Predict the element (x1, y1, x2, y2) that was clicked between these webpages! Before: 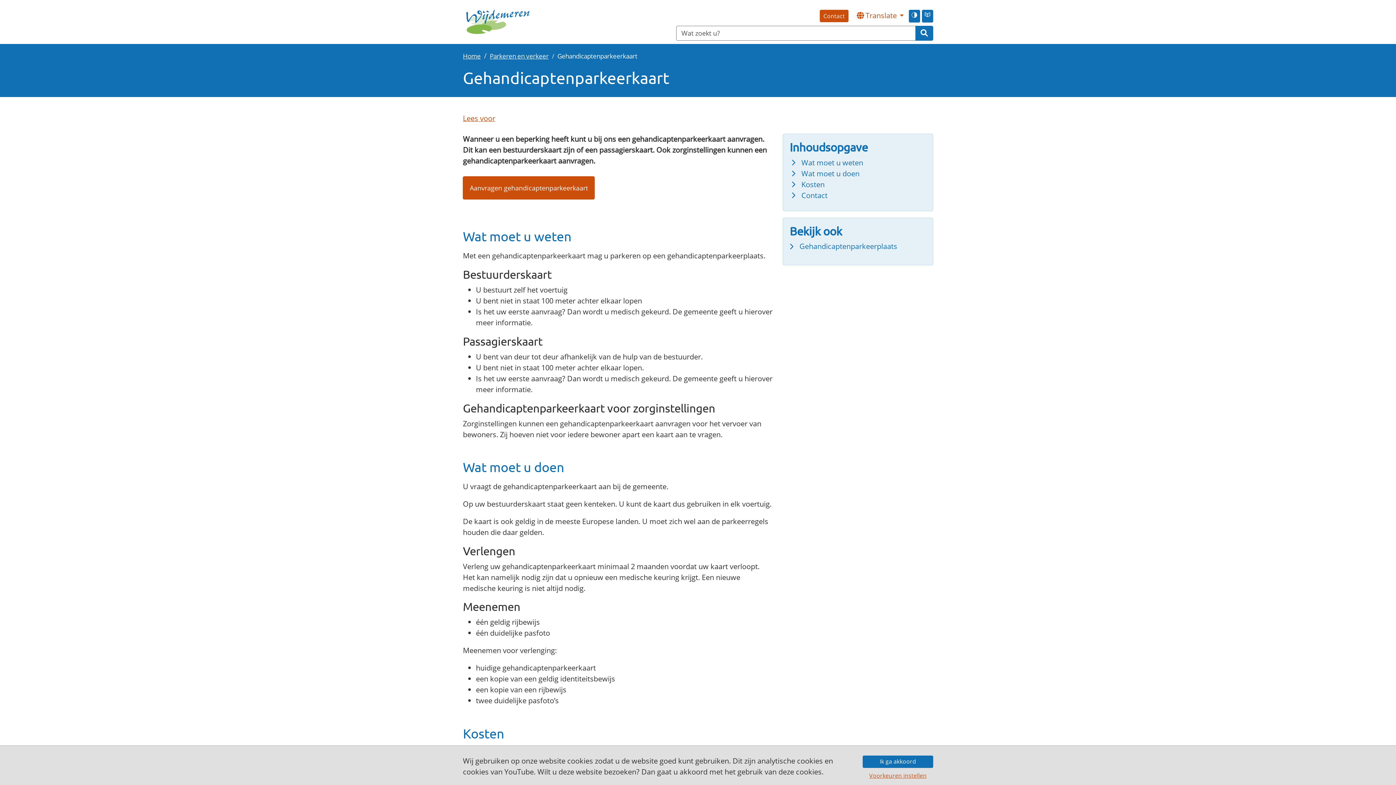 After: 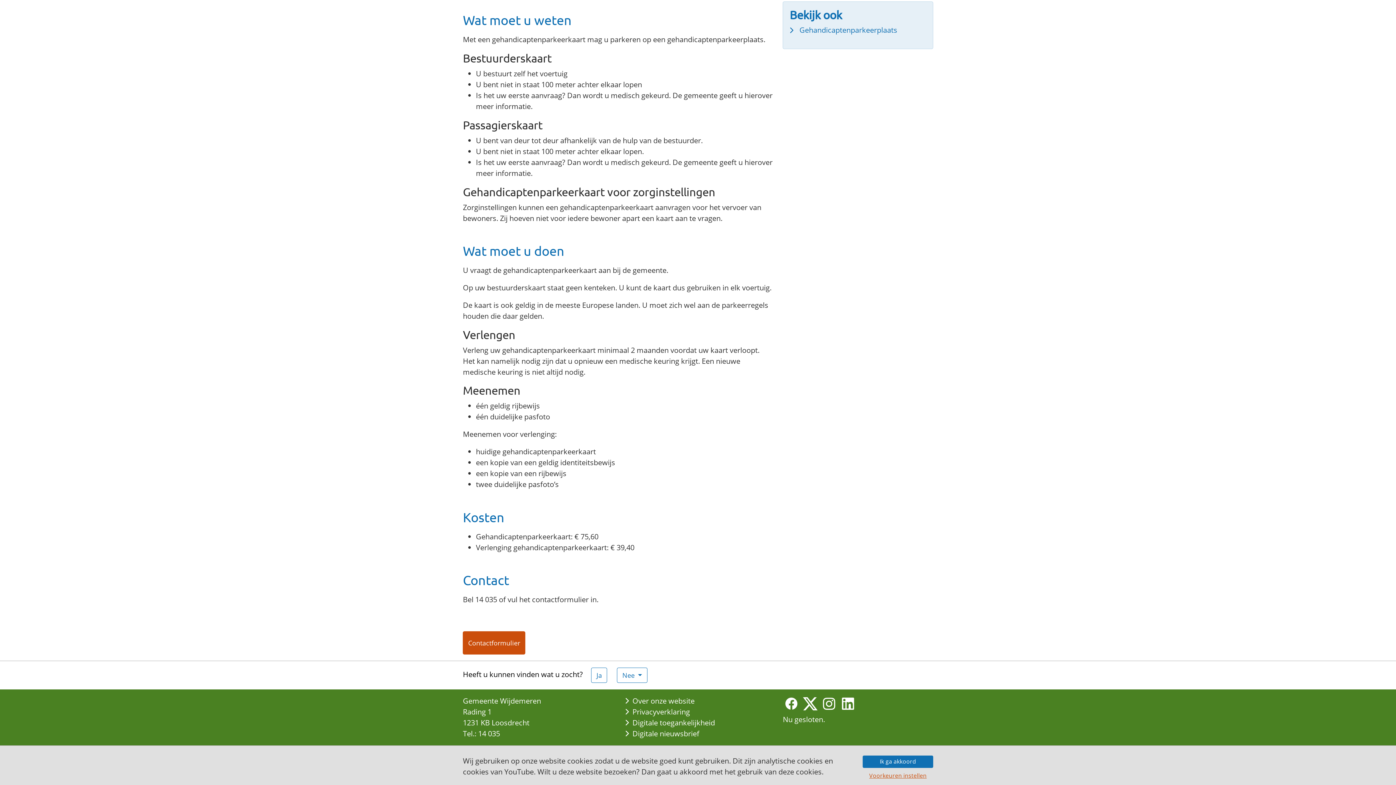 Action: label: Kosten bbox: (801, 179, 824, 189)